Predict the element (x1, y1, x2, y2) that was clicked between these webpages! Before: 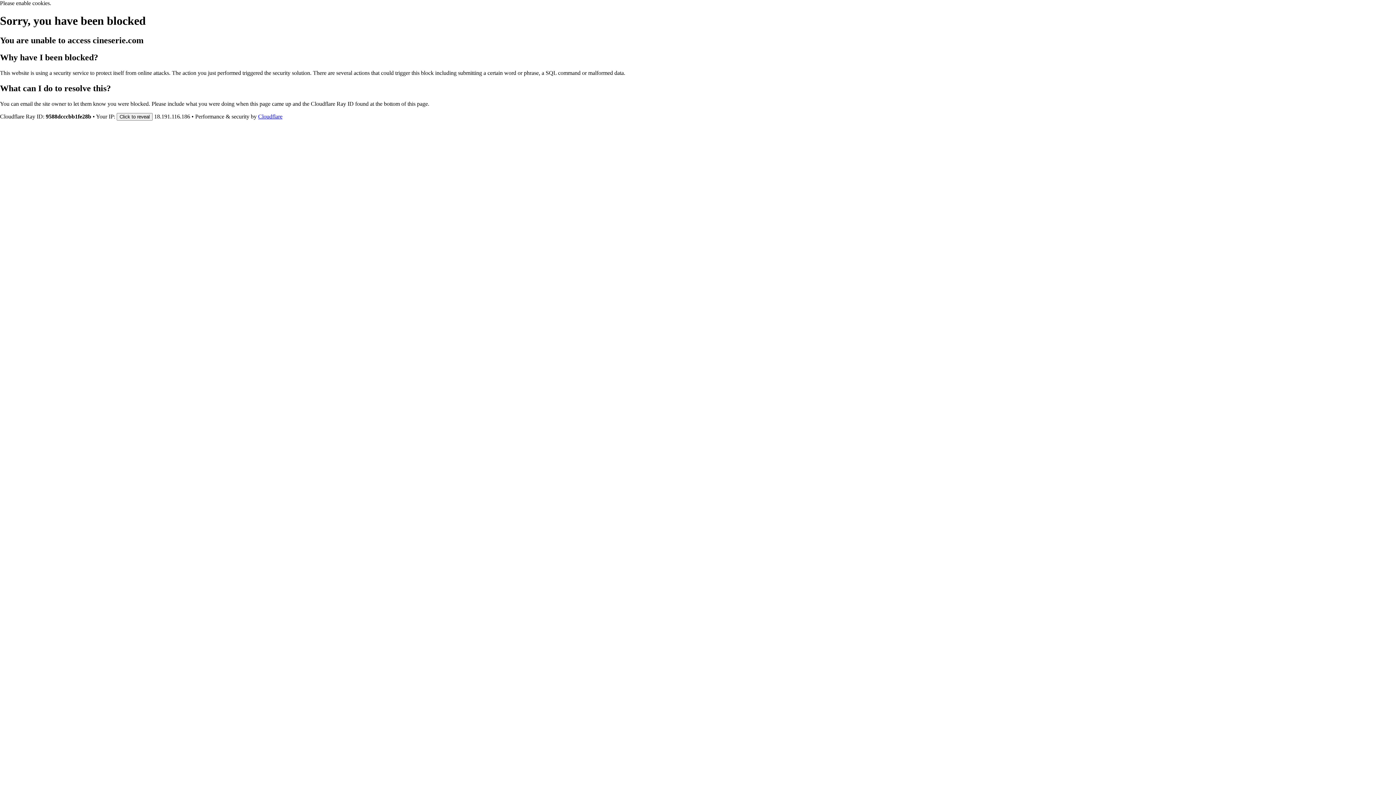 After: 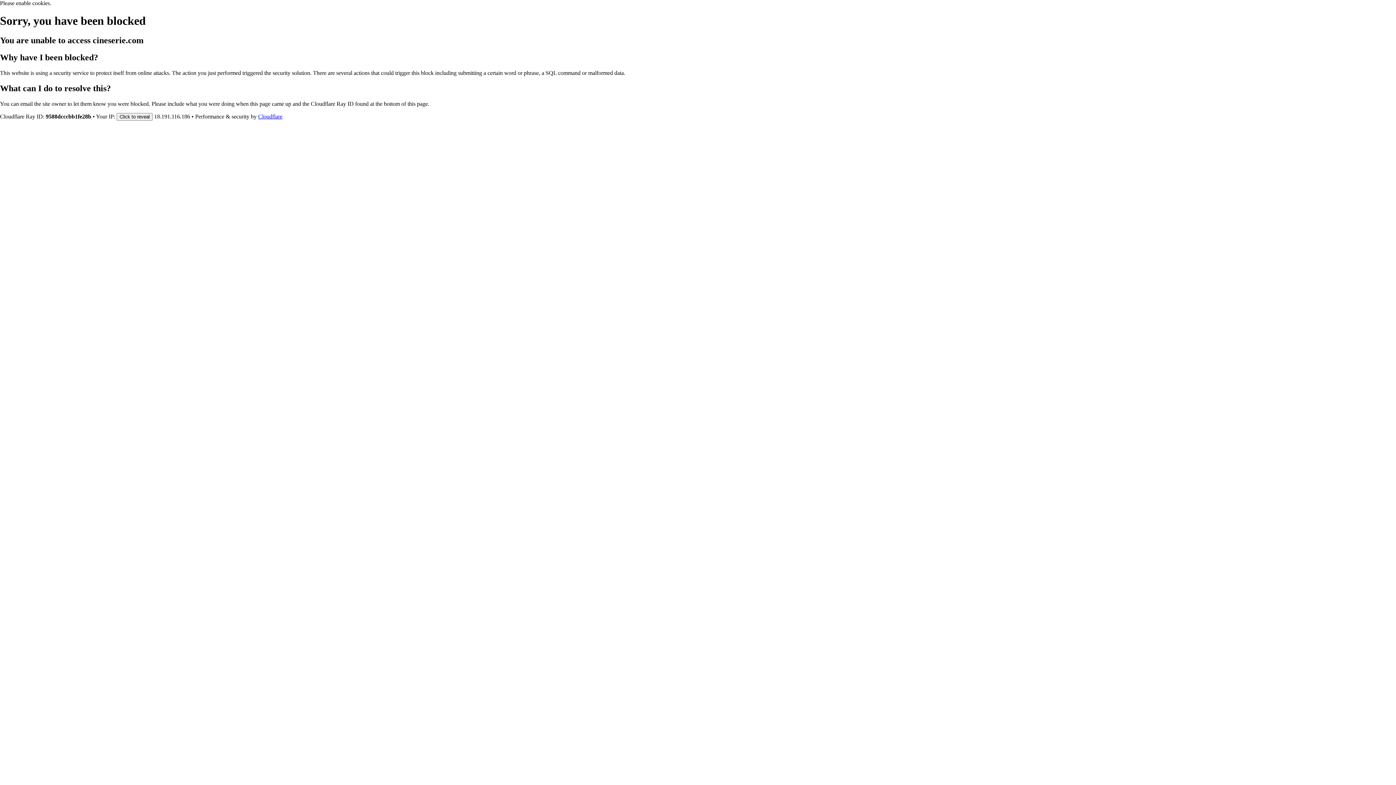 Action: bbox: (258, 113, 282, 119) label: Cloudflare